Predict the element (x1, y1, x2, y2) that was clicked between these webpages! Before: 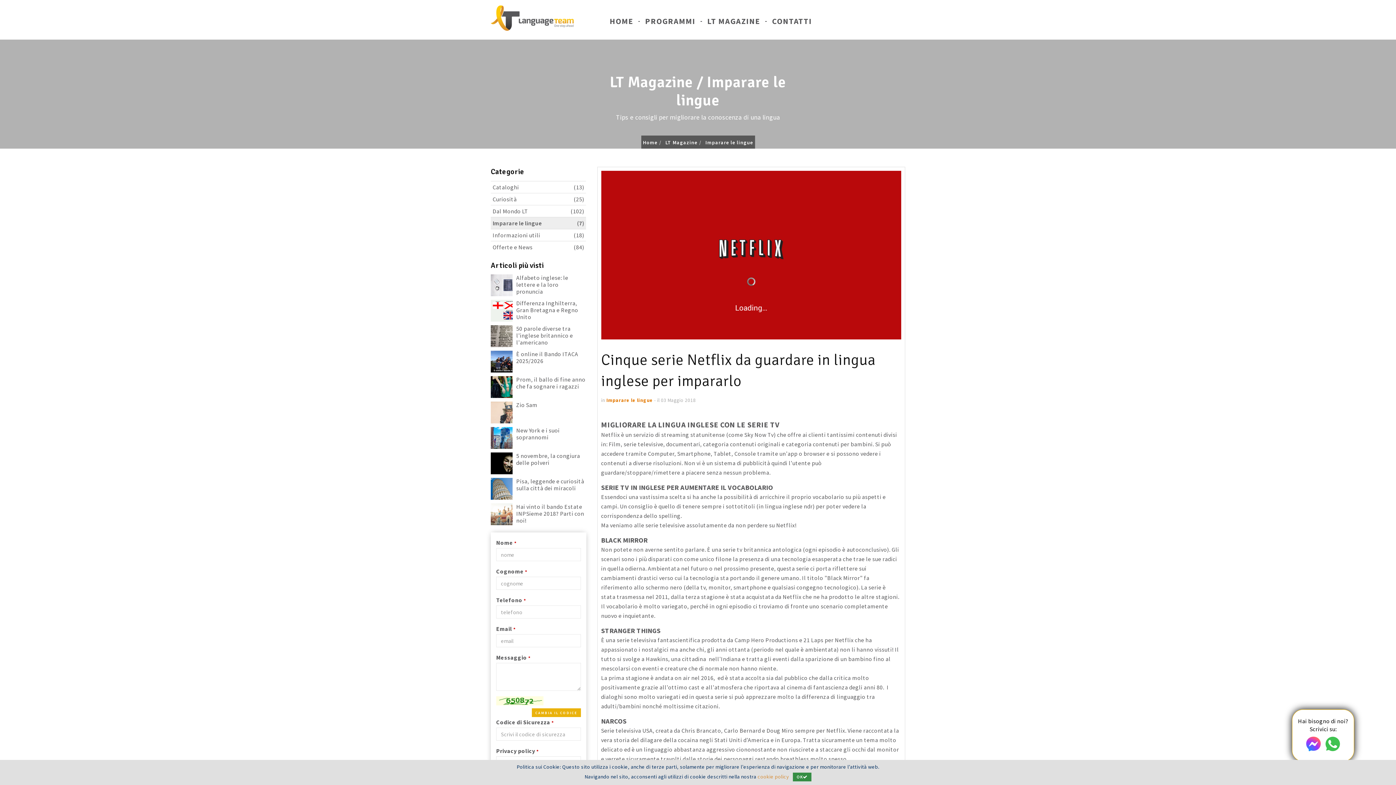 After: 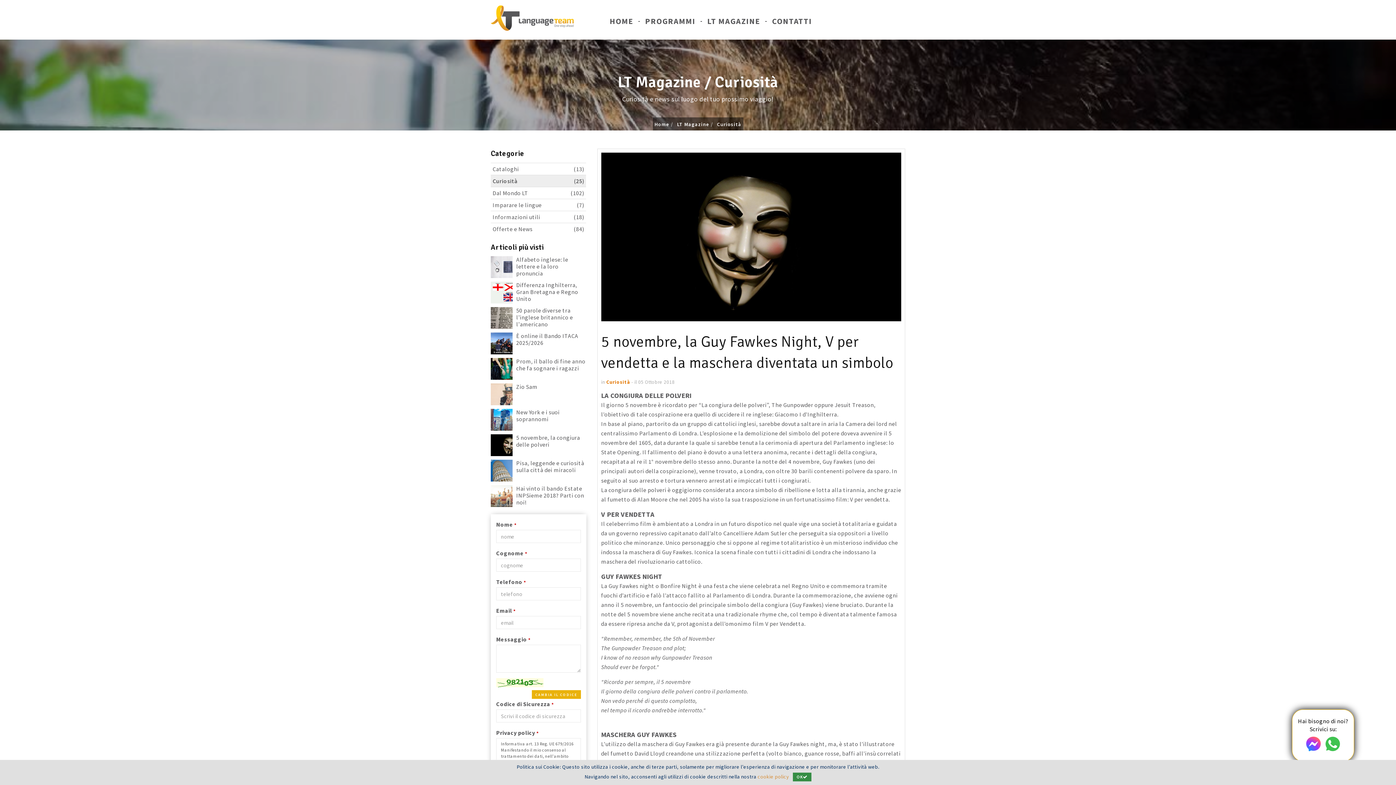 Action: bbox: (490, 452, 512, 474)